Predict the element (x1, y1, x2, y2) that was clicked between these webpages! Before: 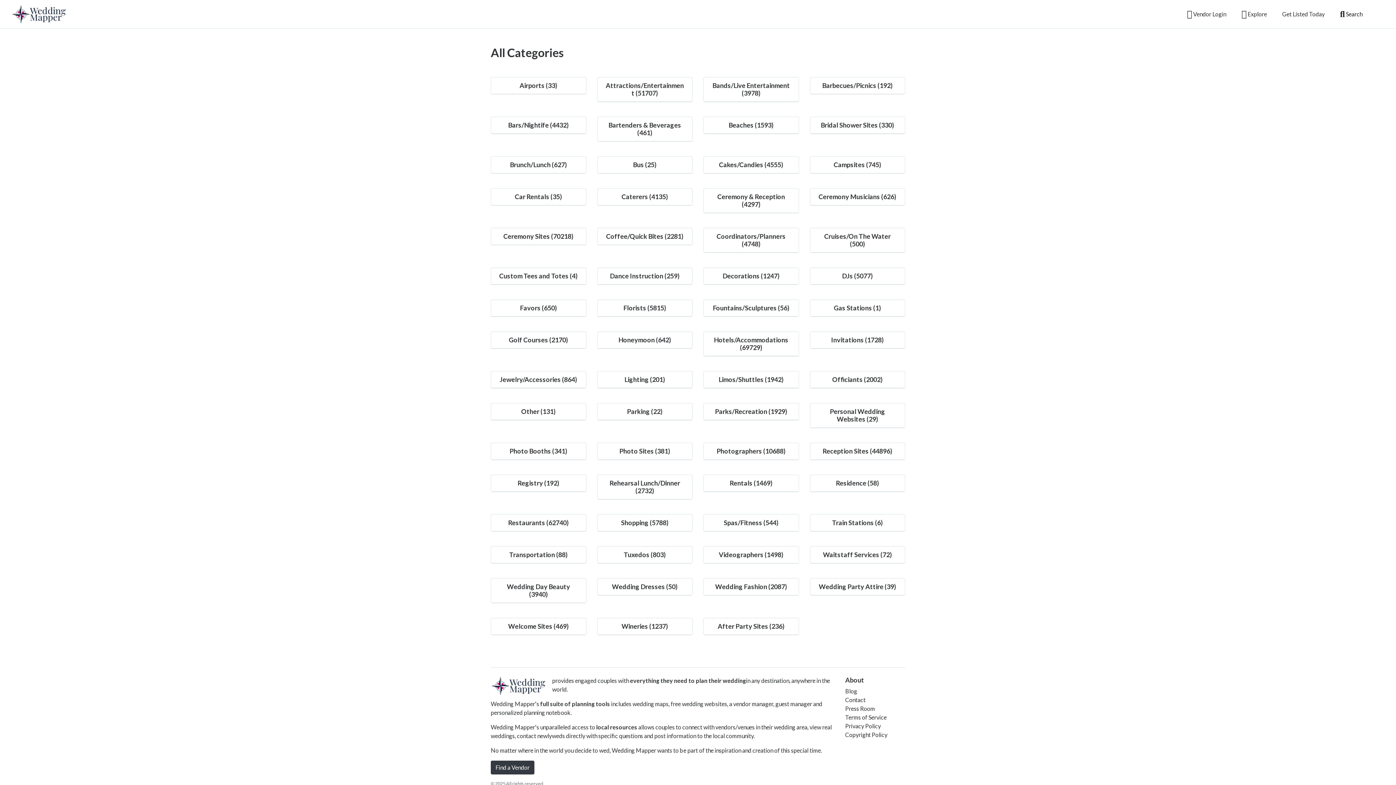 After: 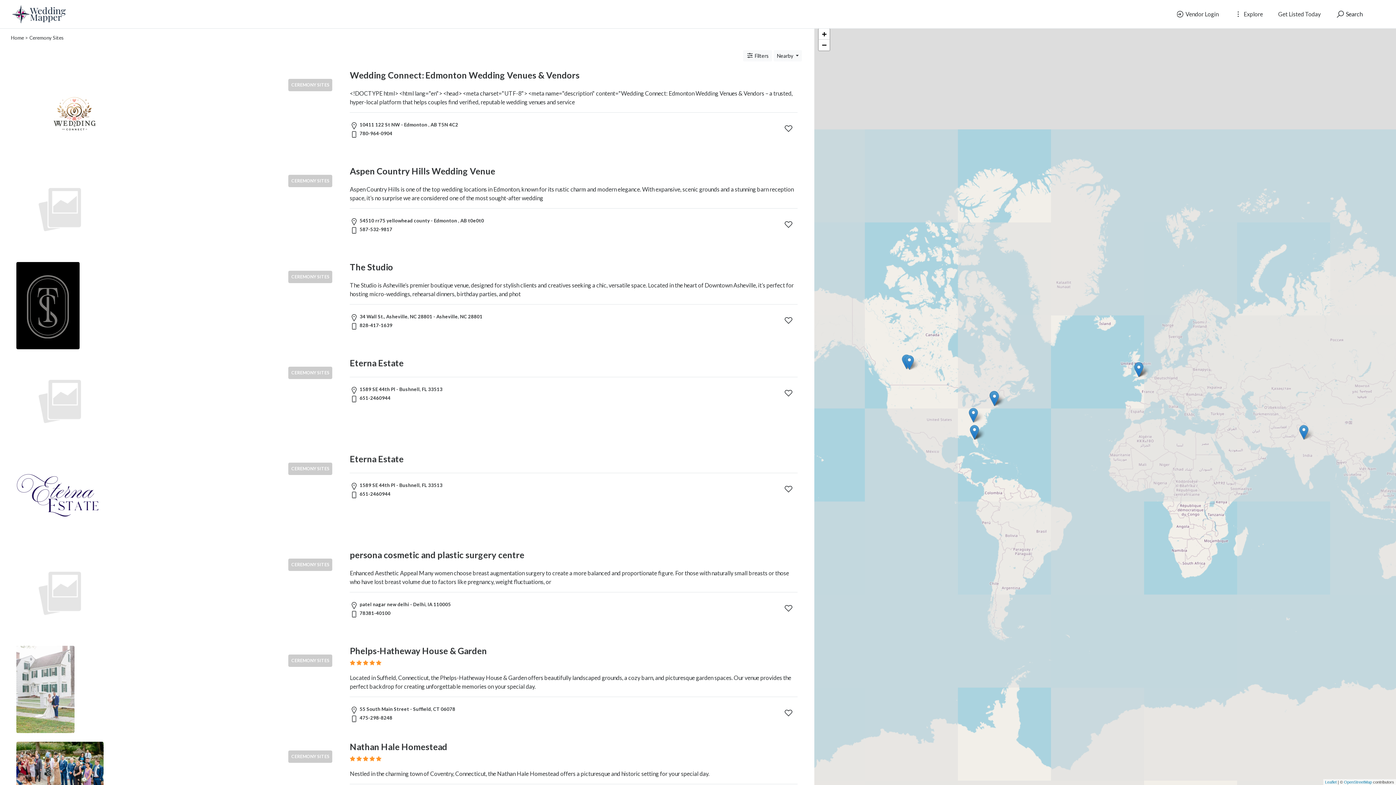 Action: label: Ceremony Sites (70218) bbox: (503, 232, 573, 240)